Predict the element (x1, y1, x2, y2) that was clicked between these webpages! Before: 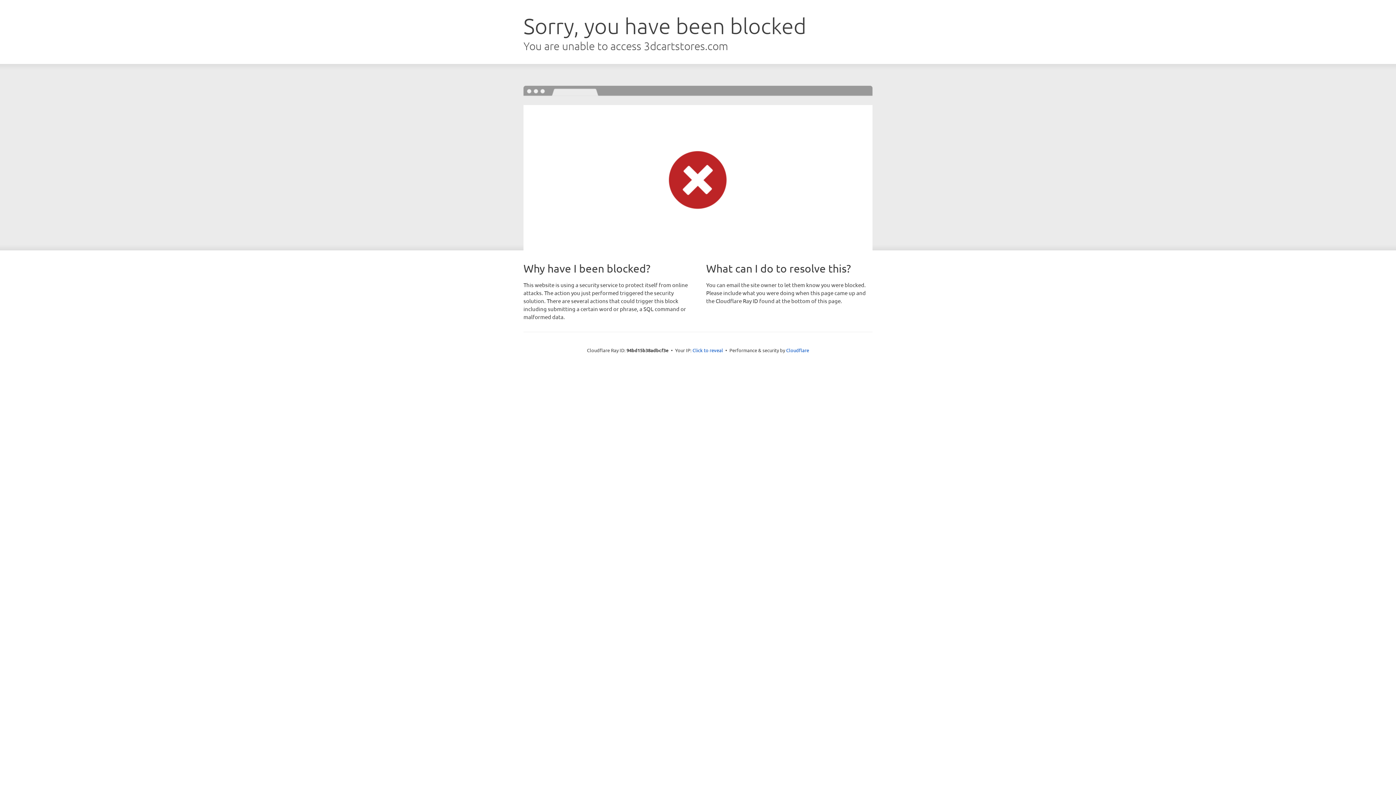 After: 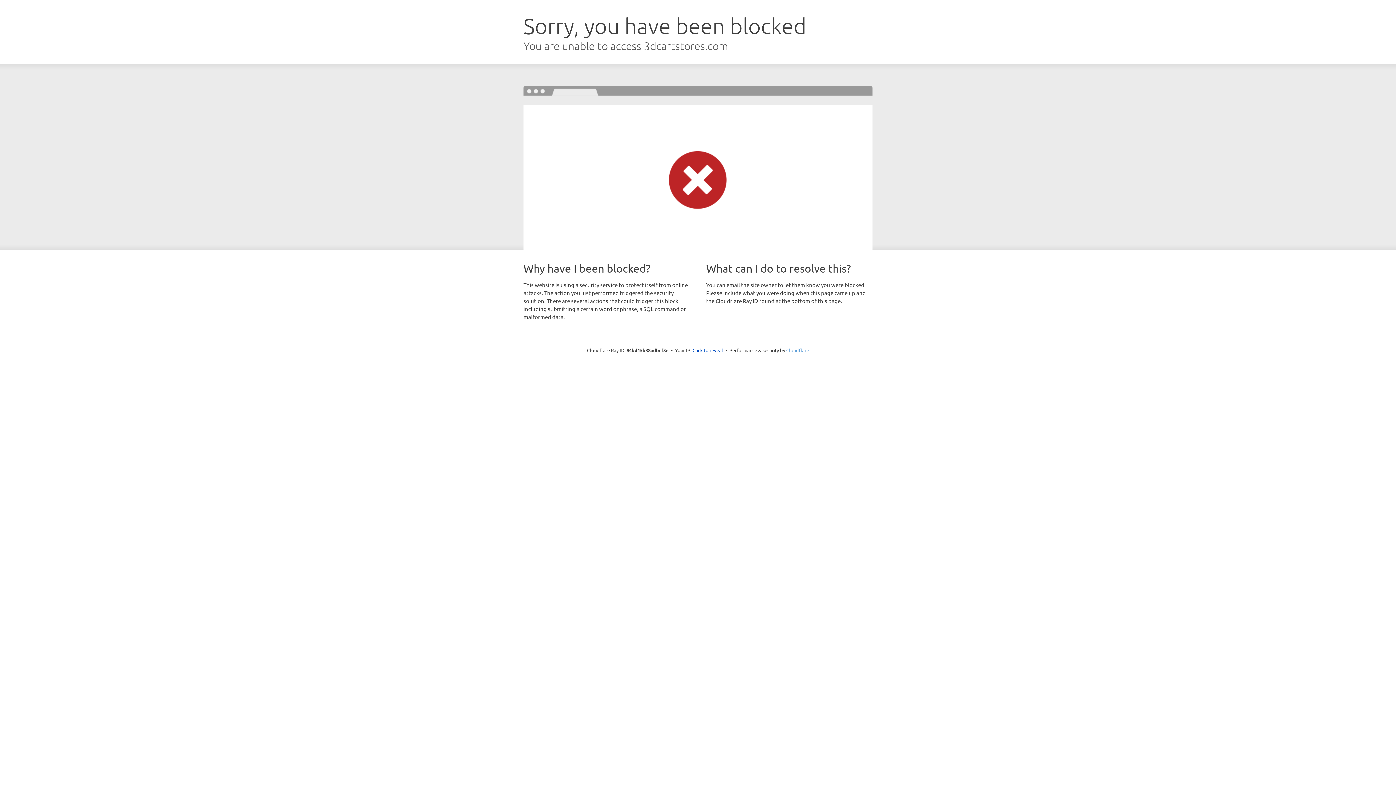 Action: label: Cloudflare bbox: (786, 347, 809, 353)